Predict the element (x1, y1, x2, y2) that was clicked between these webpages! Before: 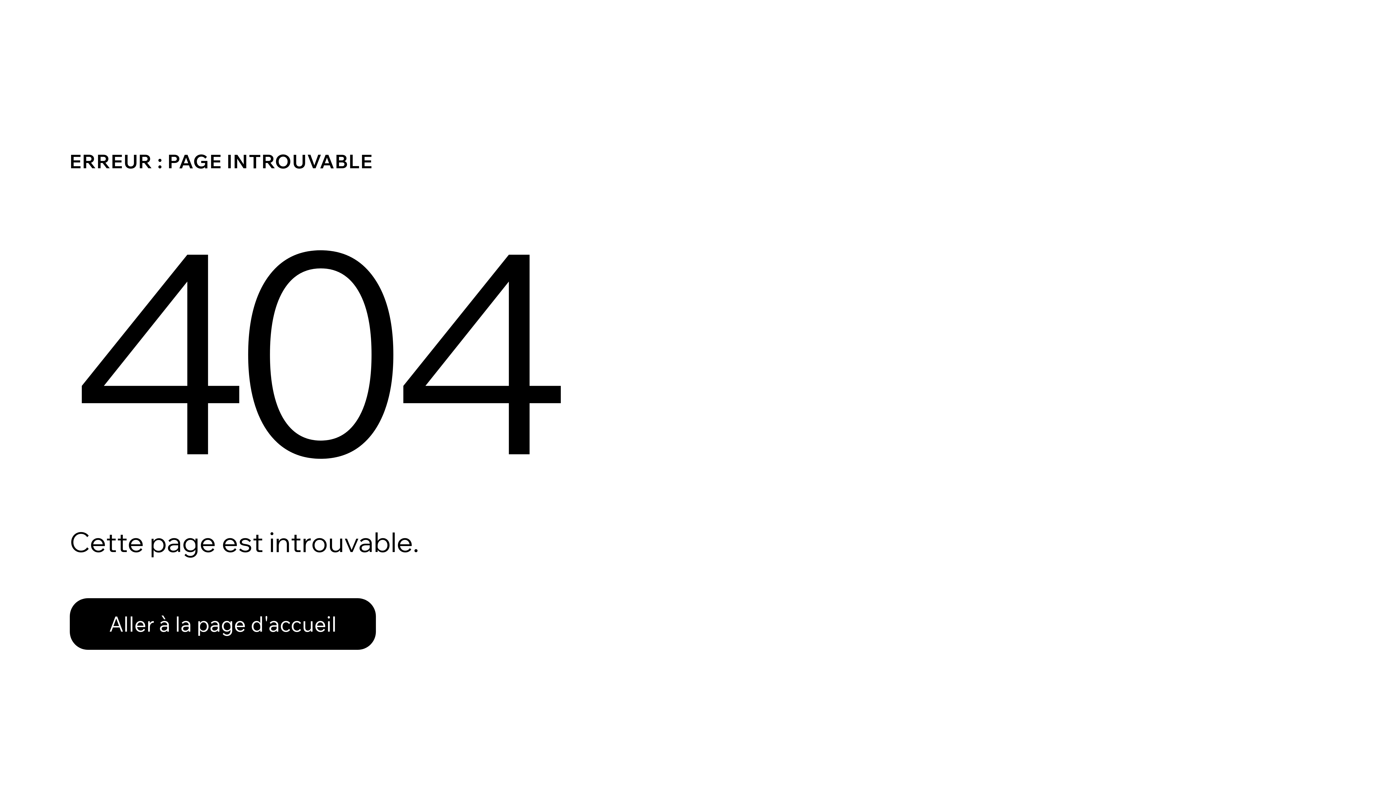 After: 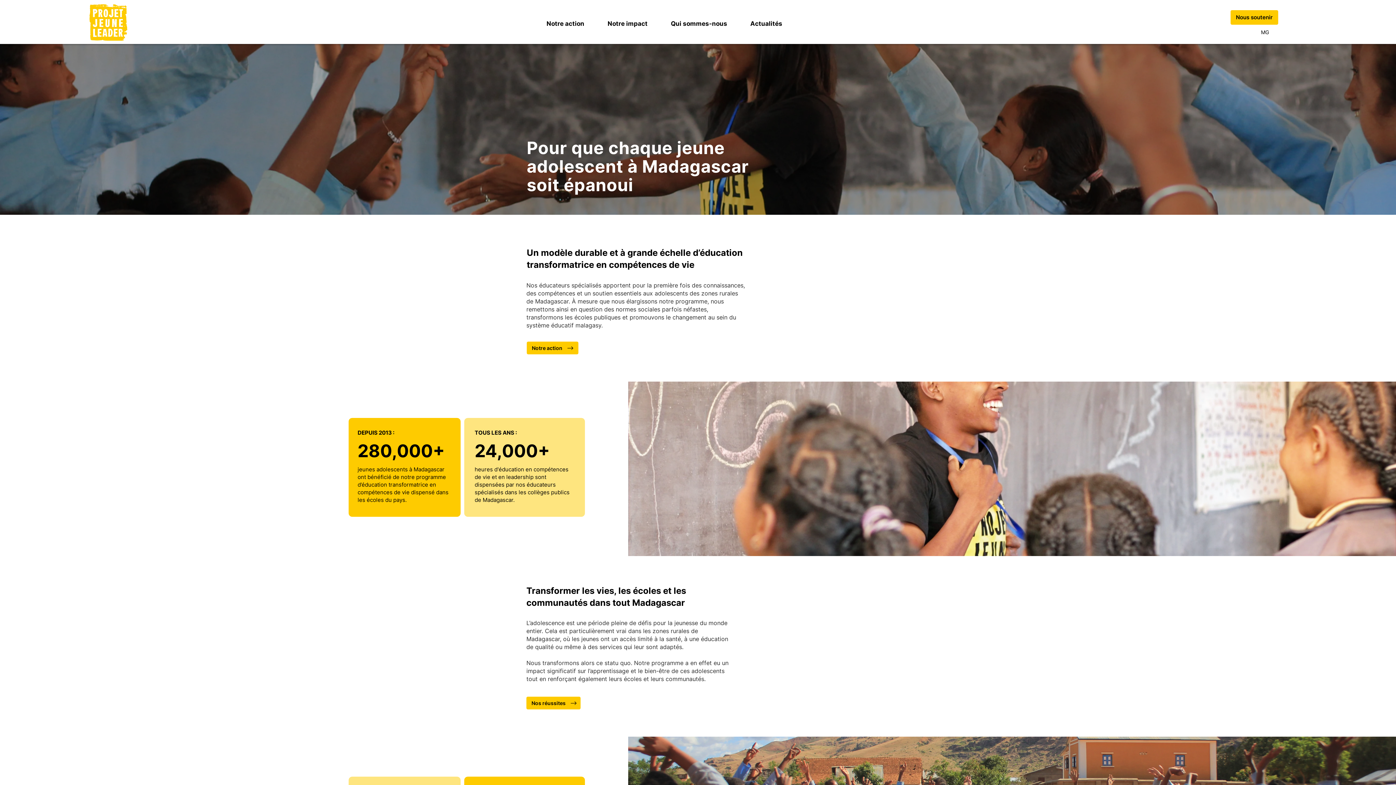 Action: bbox: (69, 582, 768, 659) label: Aller à la page d'accueil